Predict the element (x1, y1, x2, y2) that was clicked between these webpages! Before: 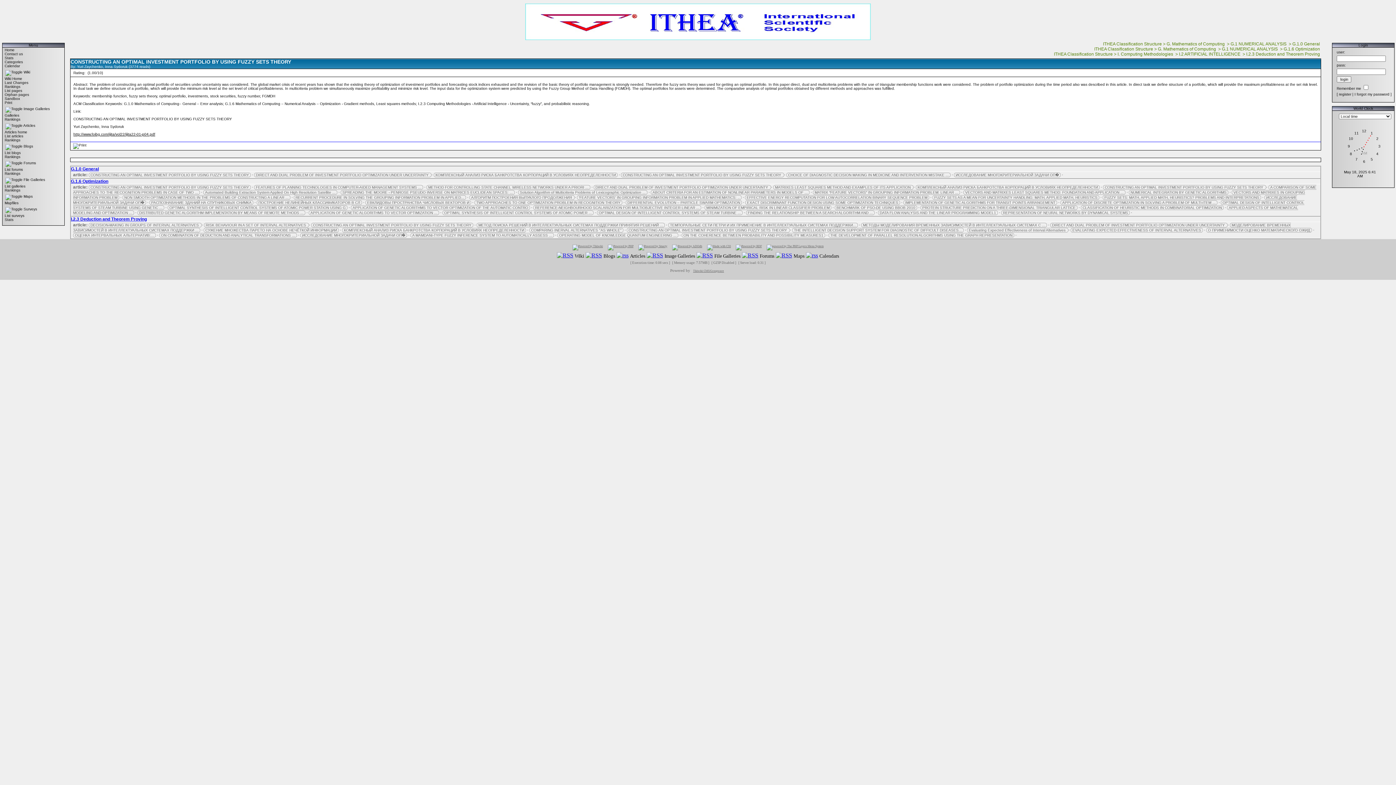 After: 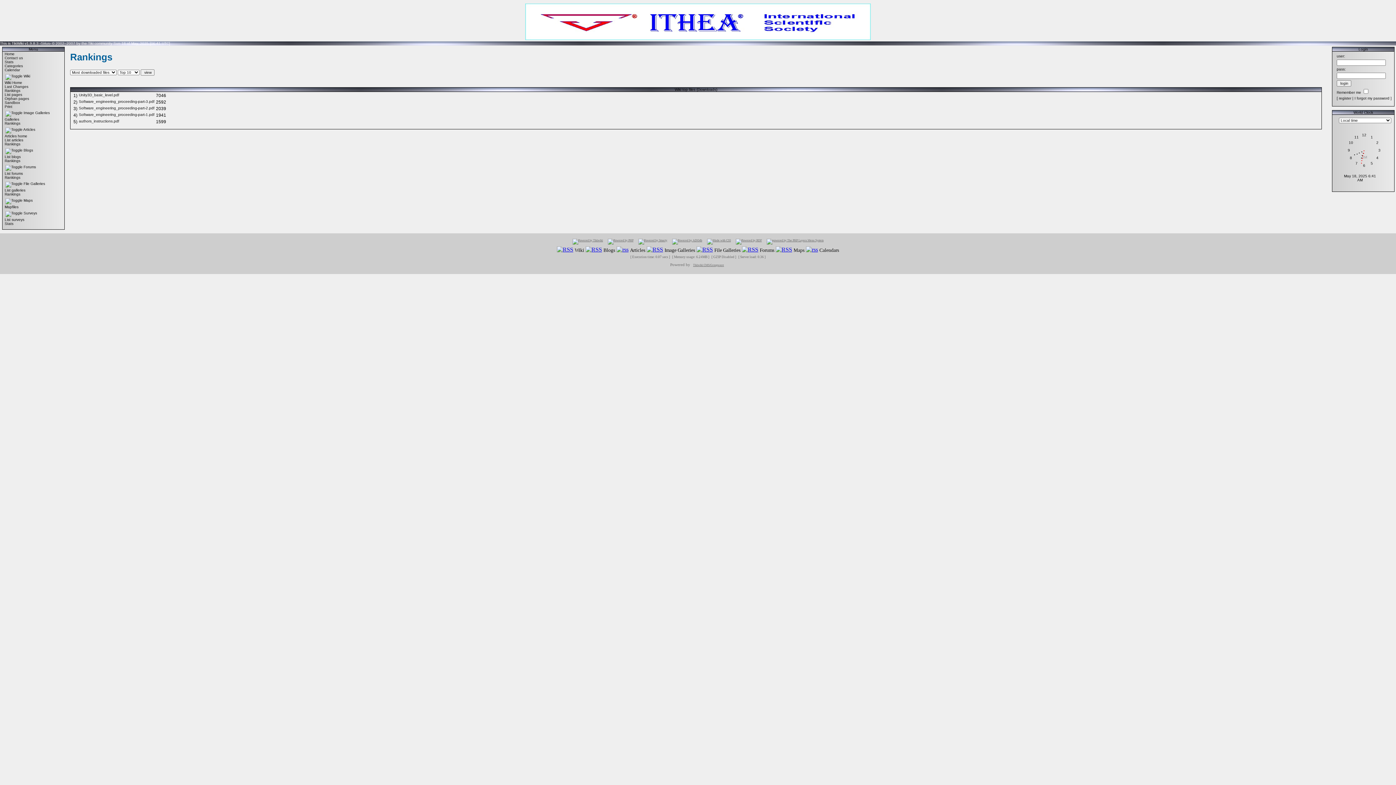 Action: bbox: (4, 188, 20, 192) label: Rankings